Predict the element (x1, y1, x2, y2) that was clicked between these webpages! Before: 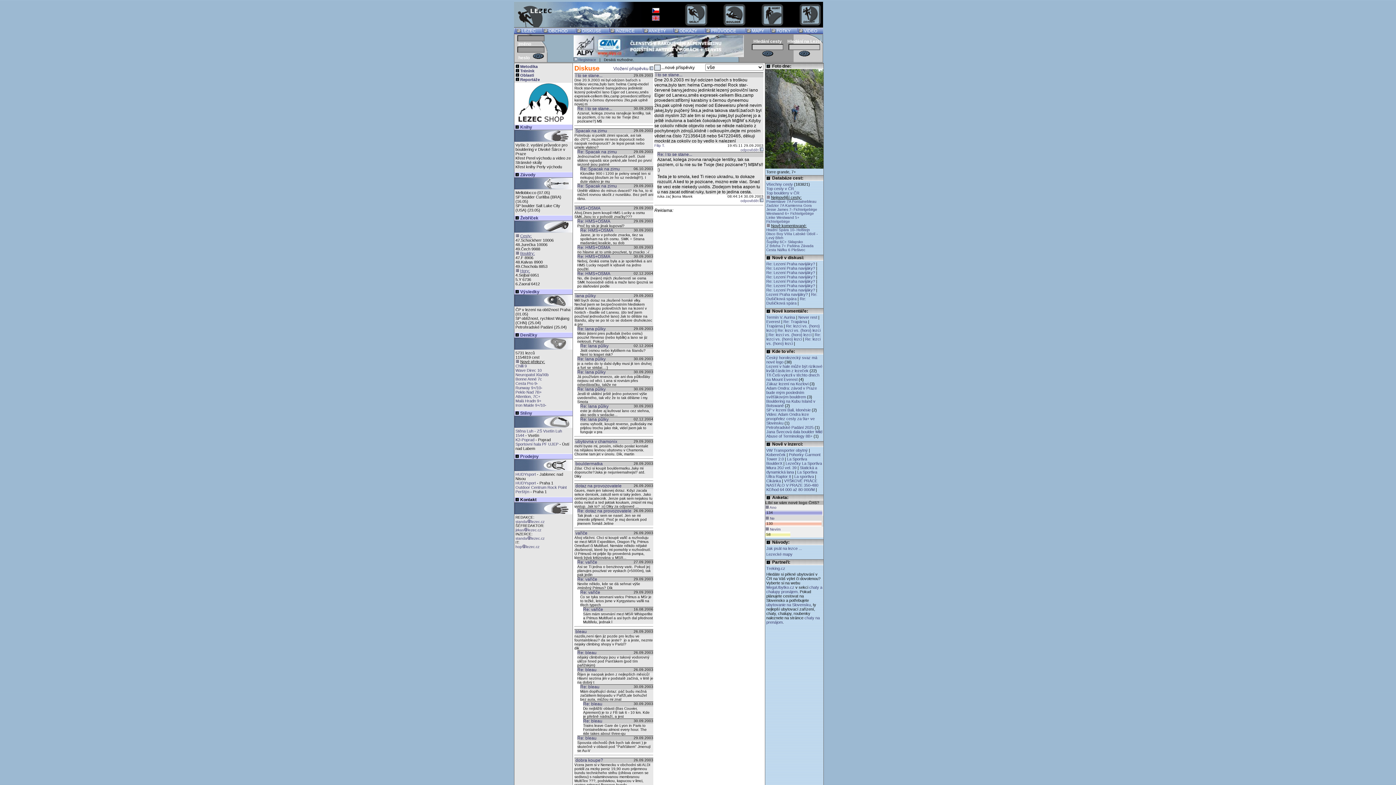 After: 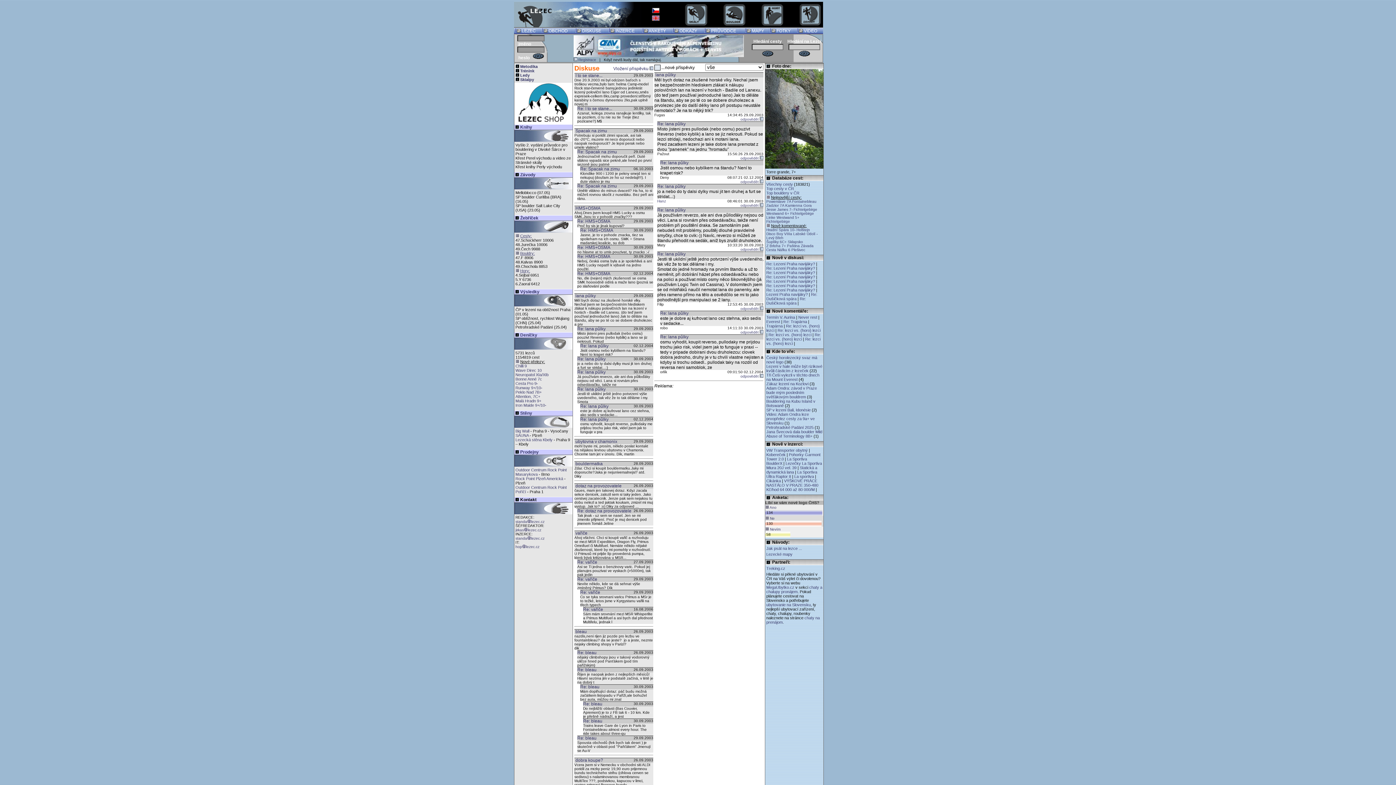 Action: bbox: (580, 404, 608, 409) label: Re: lana půlky